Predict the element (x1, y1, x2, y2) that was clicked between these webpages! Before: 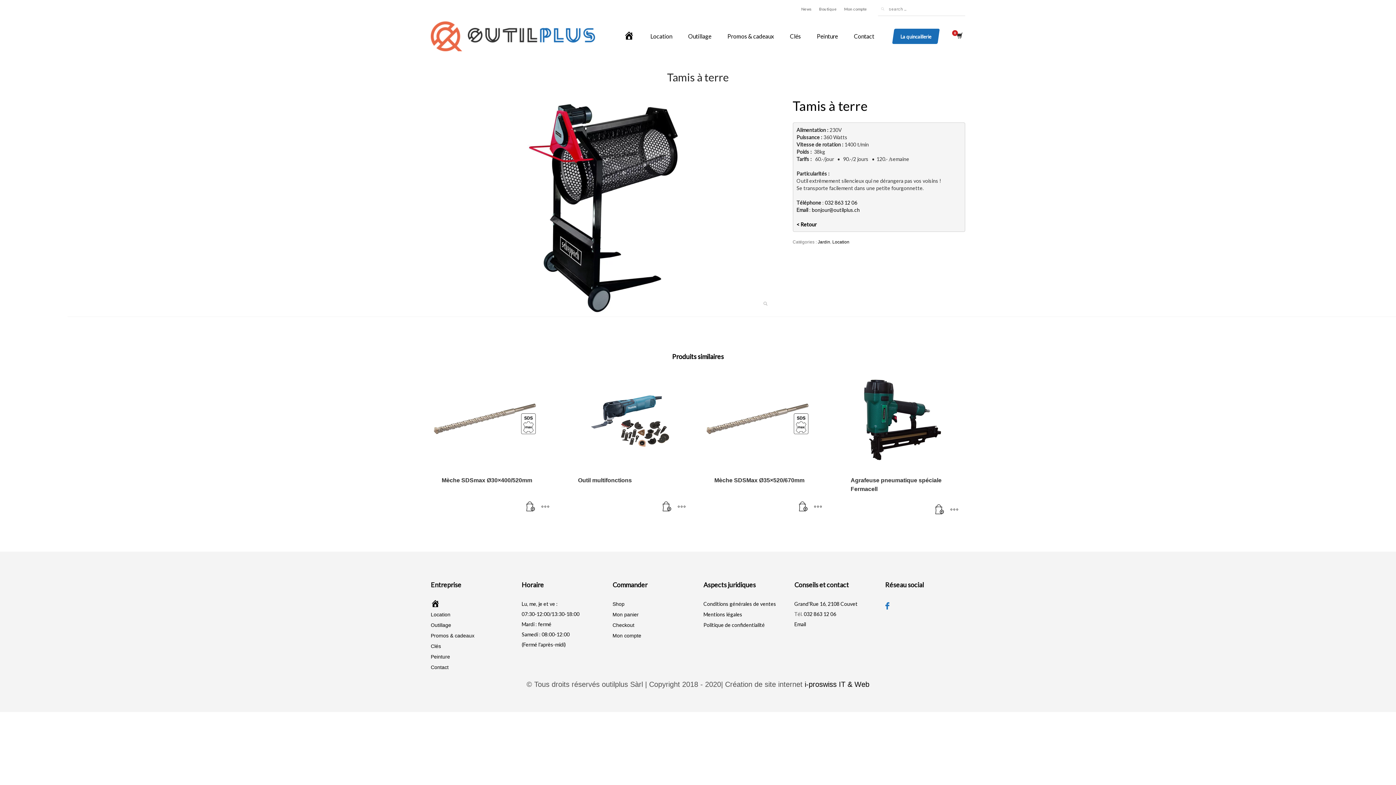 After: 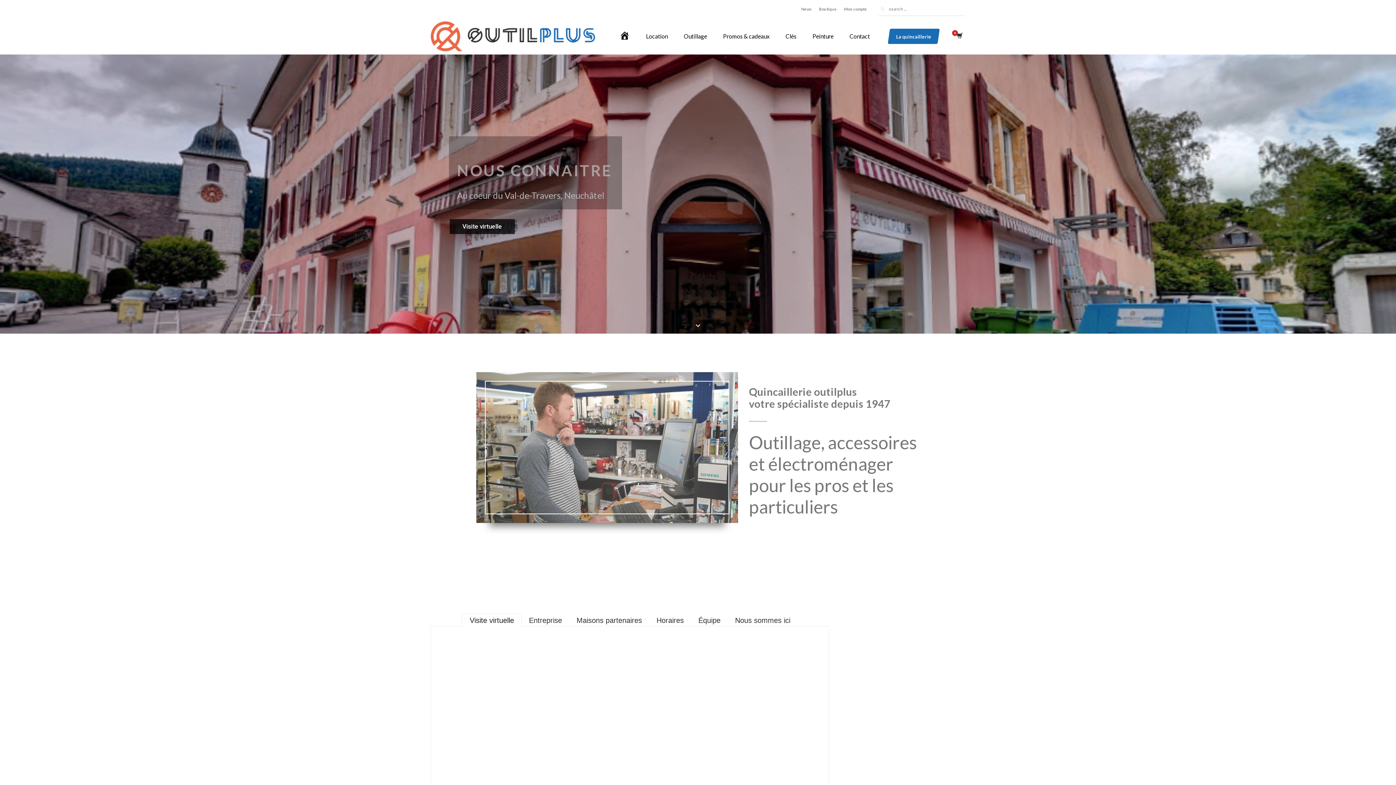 Action: bbox: (893, 28, 938, 43) label: La quincaillerie